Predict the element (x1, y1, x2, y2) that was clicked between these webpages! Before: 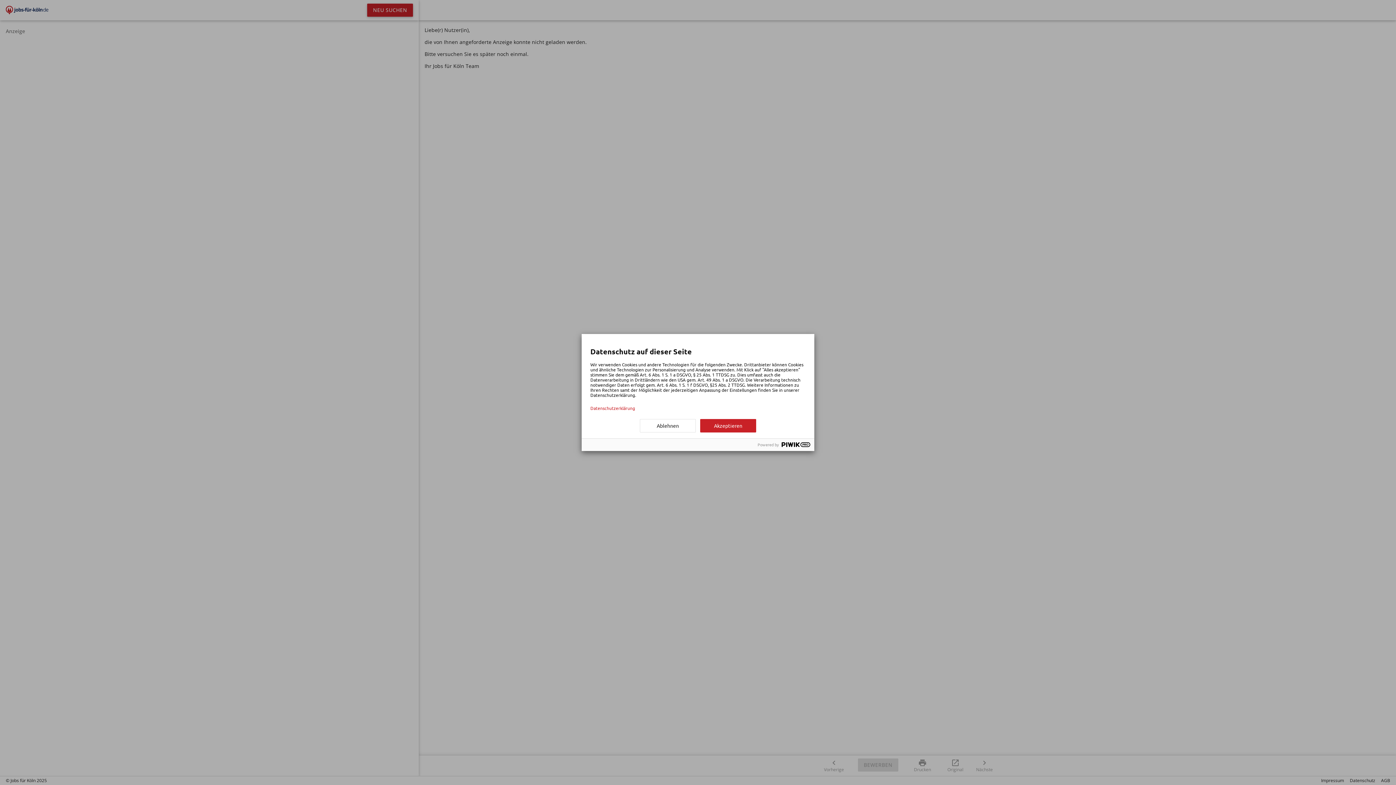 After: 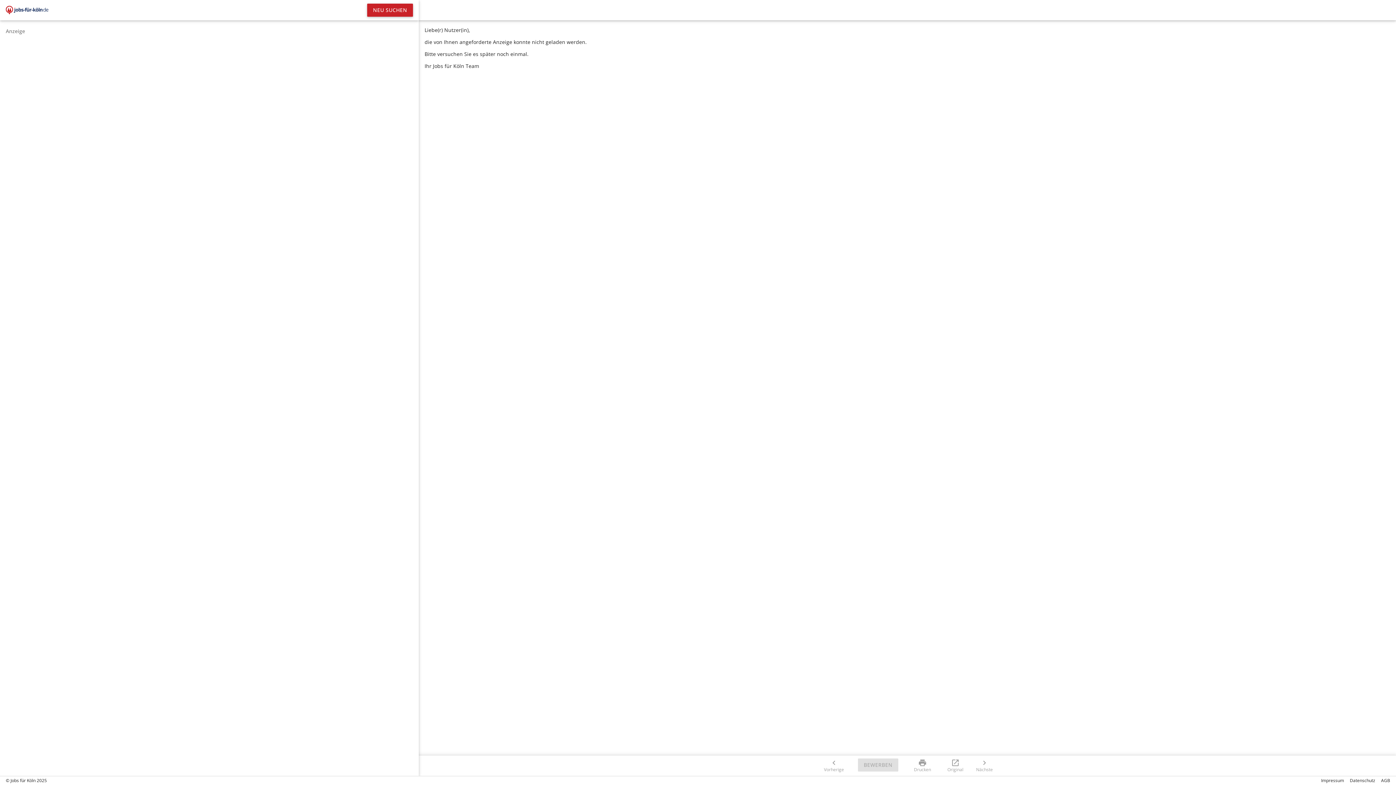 Action: label: Akzeptieren bbox: (700, 419, 756, 432)